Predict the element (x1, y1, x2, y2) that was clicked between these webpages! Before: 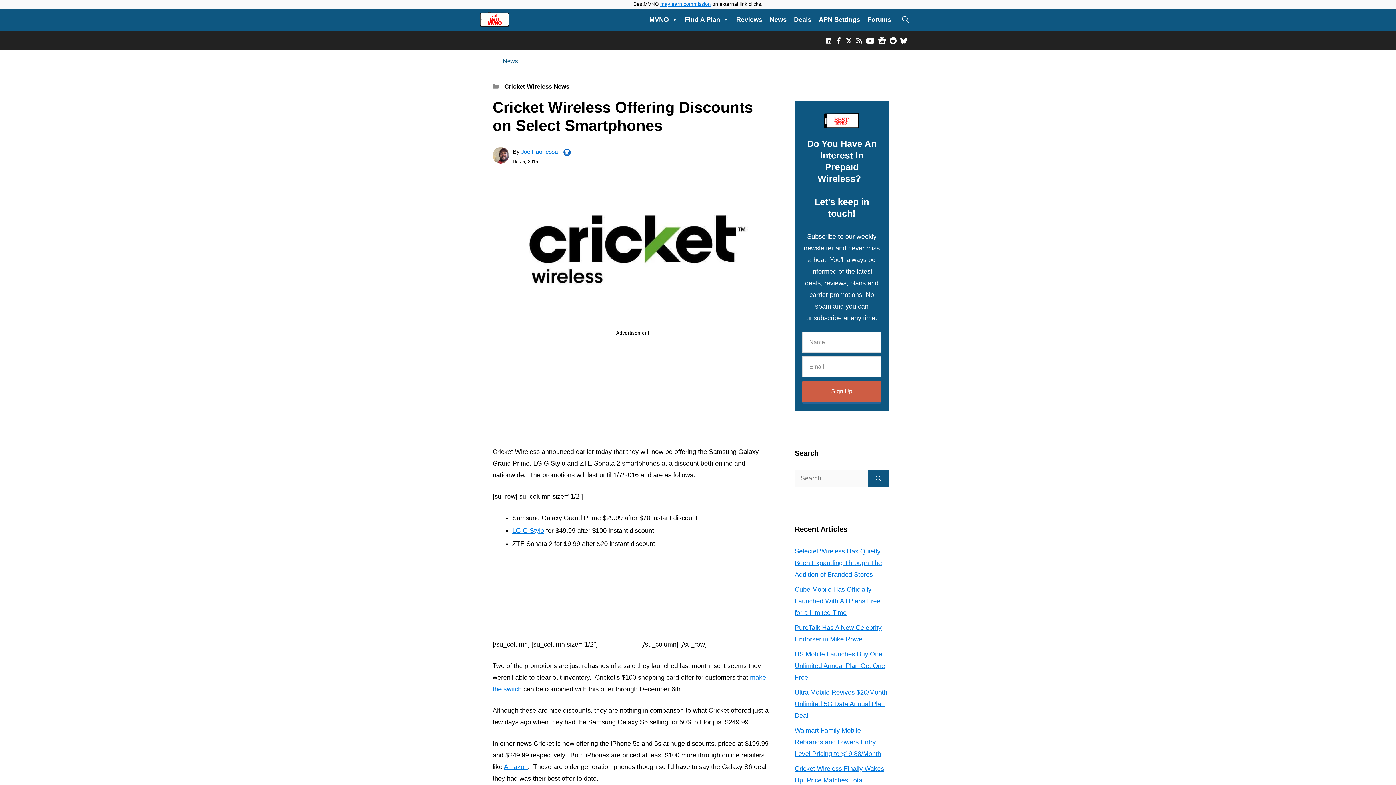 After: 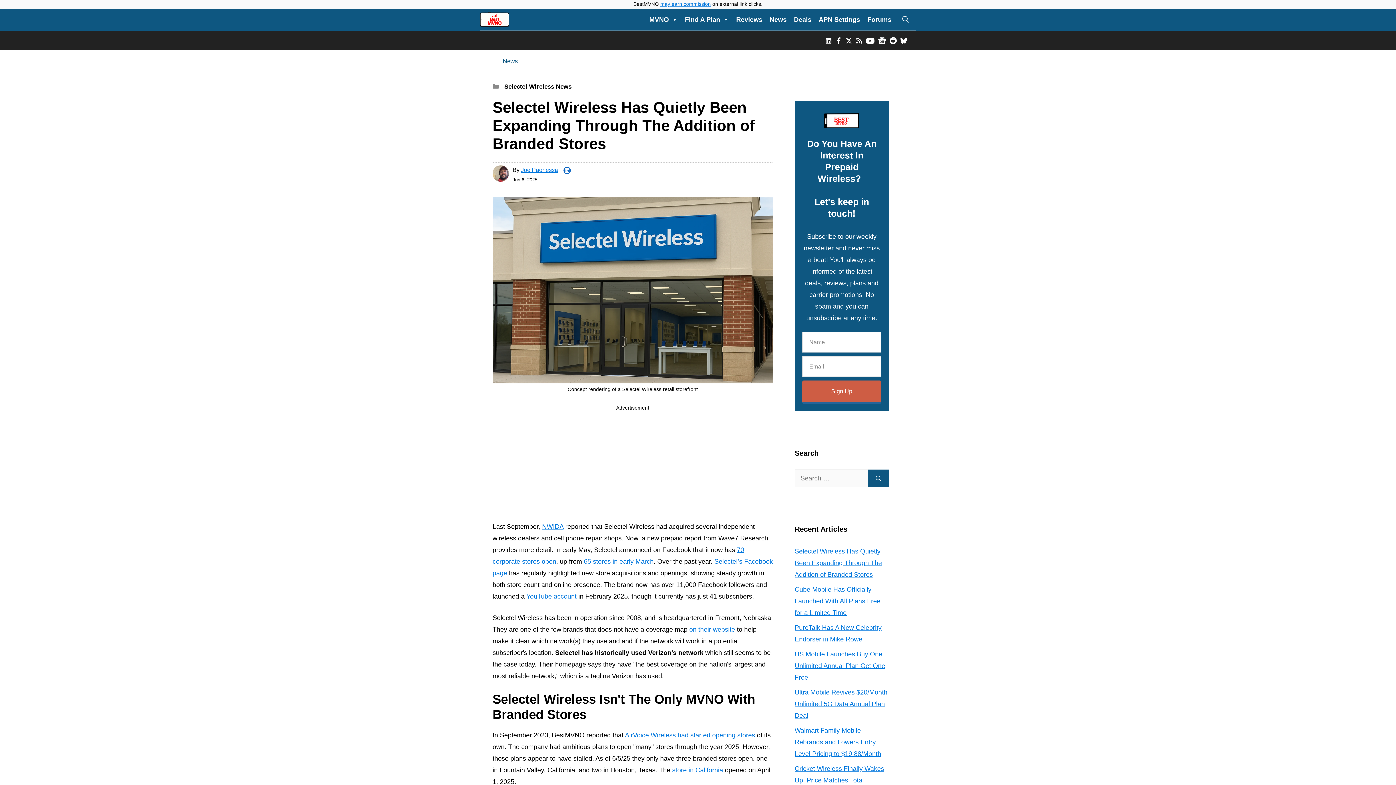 Action: label: Selectel Wireless Has Quietly Been Expanding Through The Addition of Branded Stores bbox: (794, 548, 882, 578)